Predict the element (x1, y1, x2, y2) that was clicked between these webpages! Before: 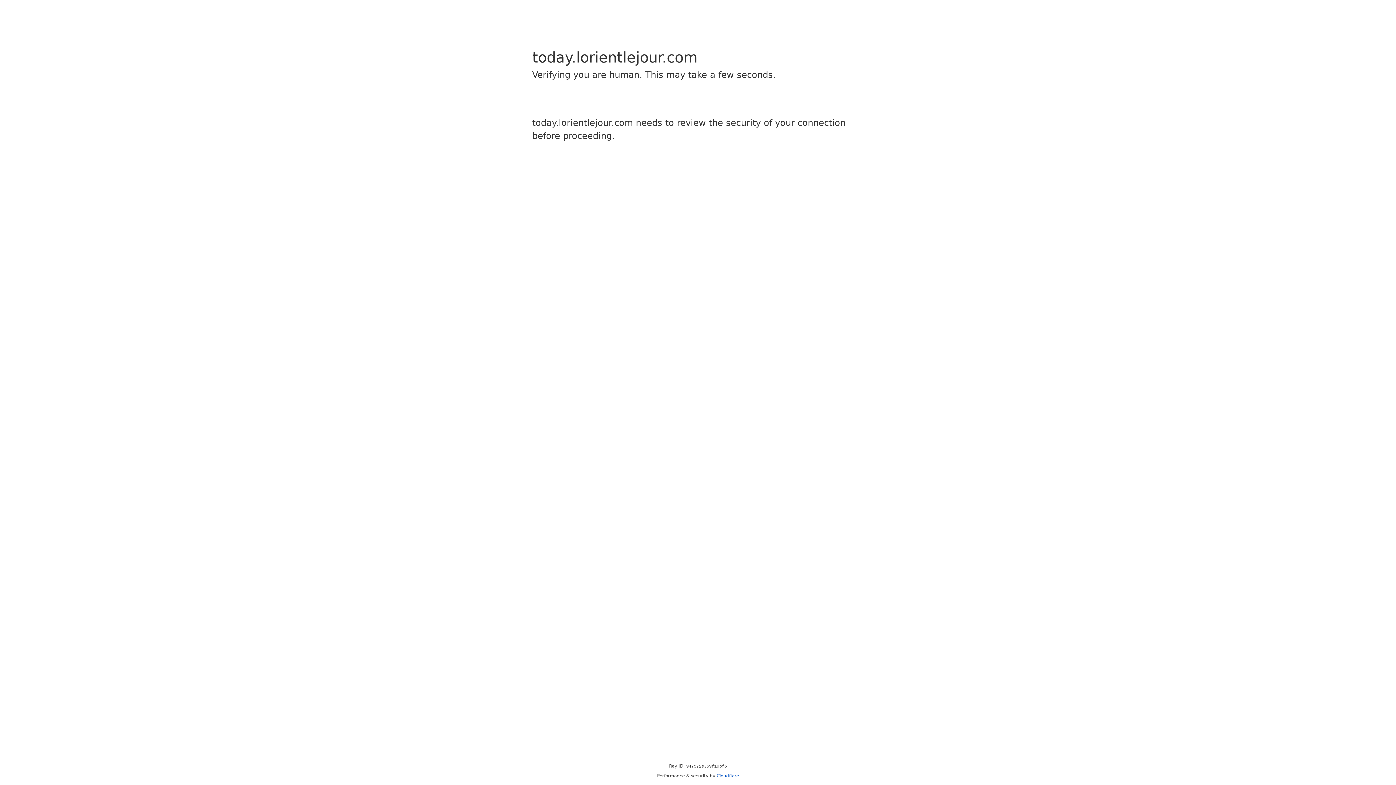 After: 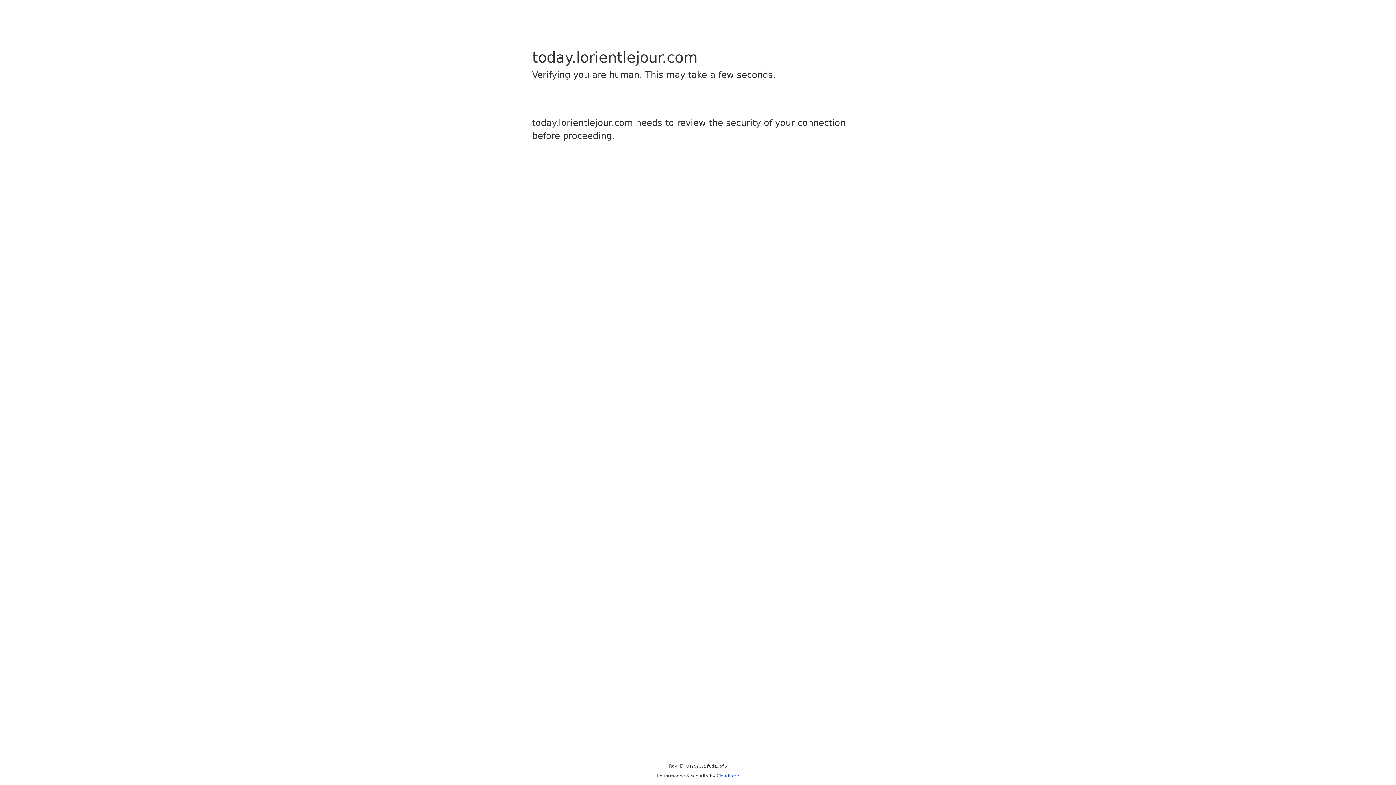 Action: bbox: (716, 773, 739, 778) label: Cloudflare